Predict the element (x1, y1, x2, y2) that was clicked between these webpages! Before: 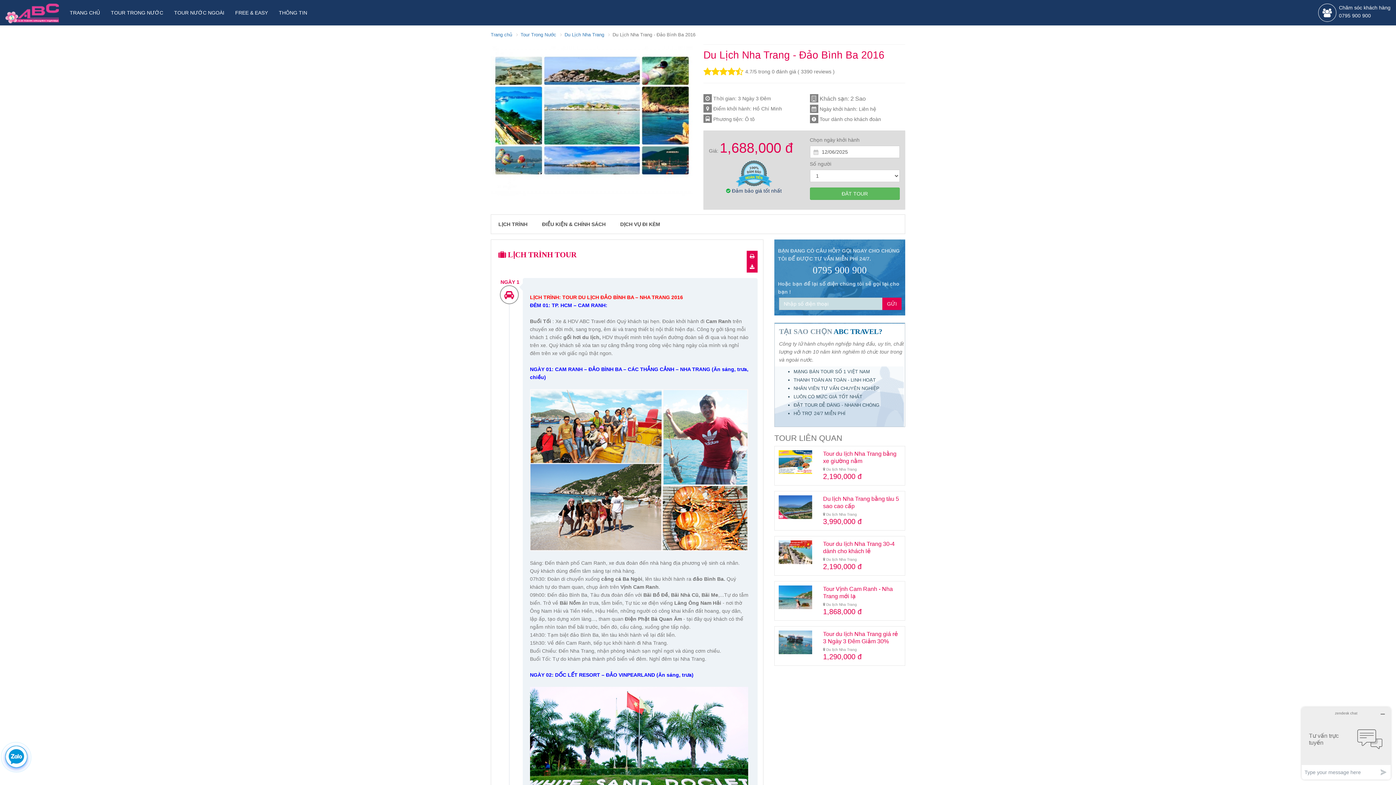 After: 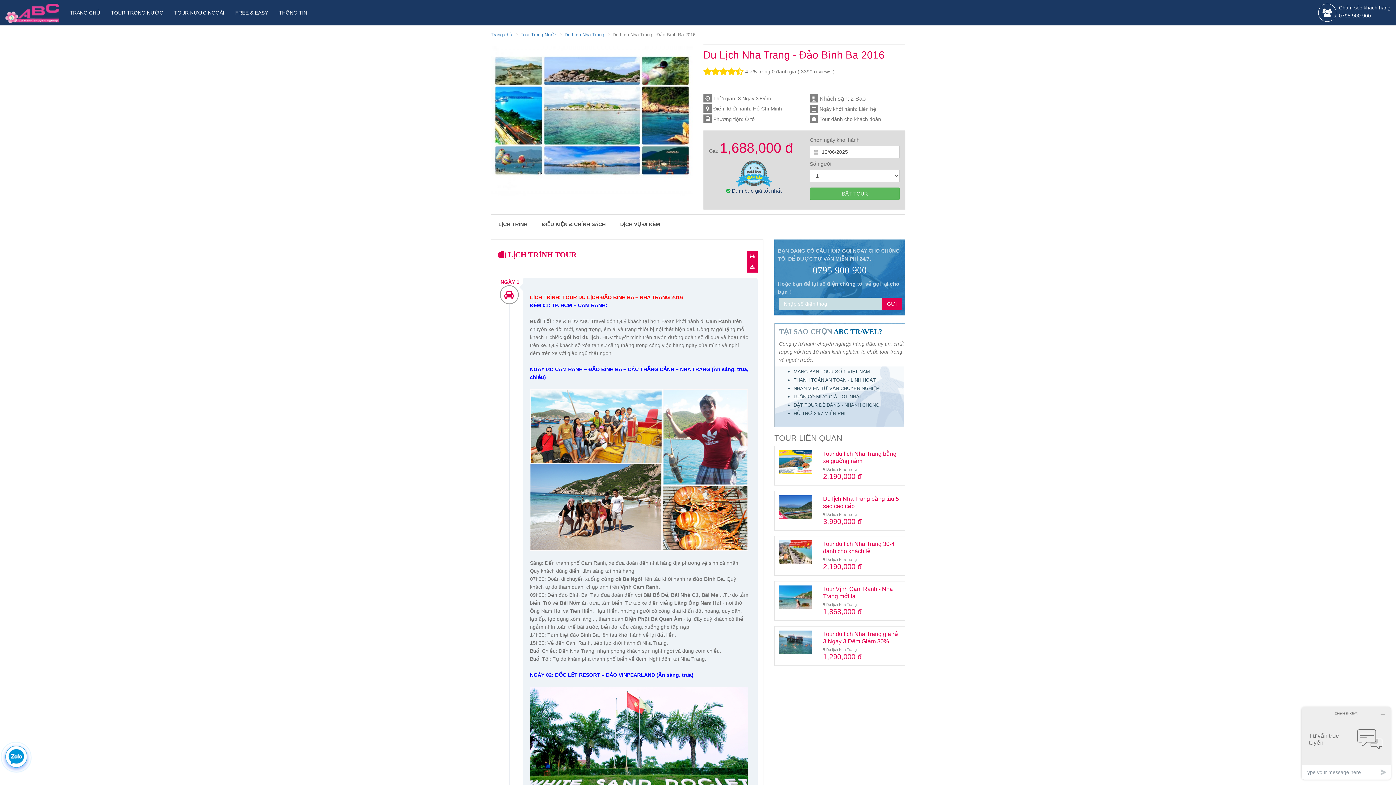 Action: label: 0795 900 900 bbox: (1339, 12, 1371, 18)